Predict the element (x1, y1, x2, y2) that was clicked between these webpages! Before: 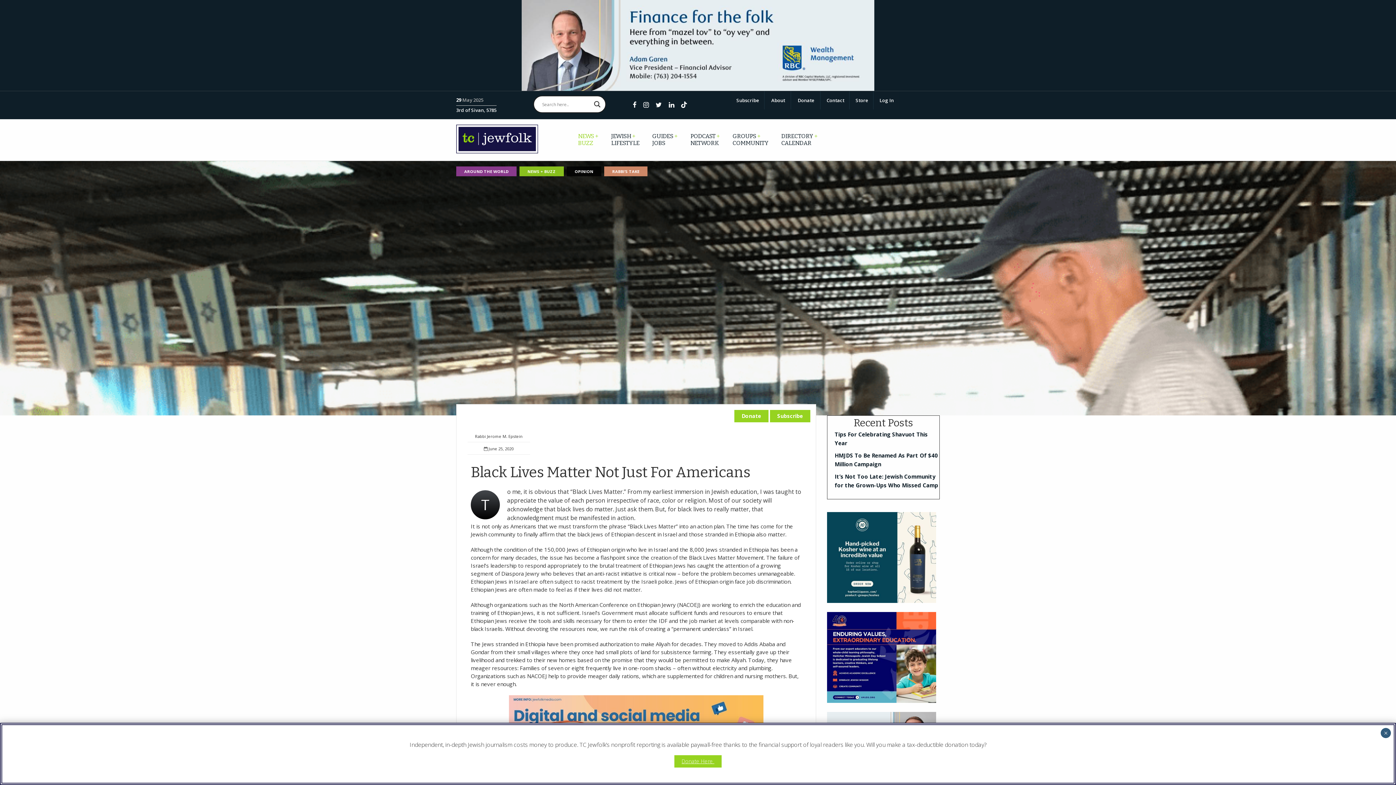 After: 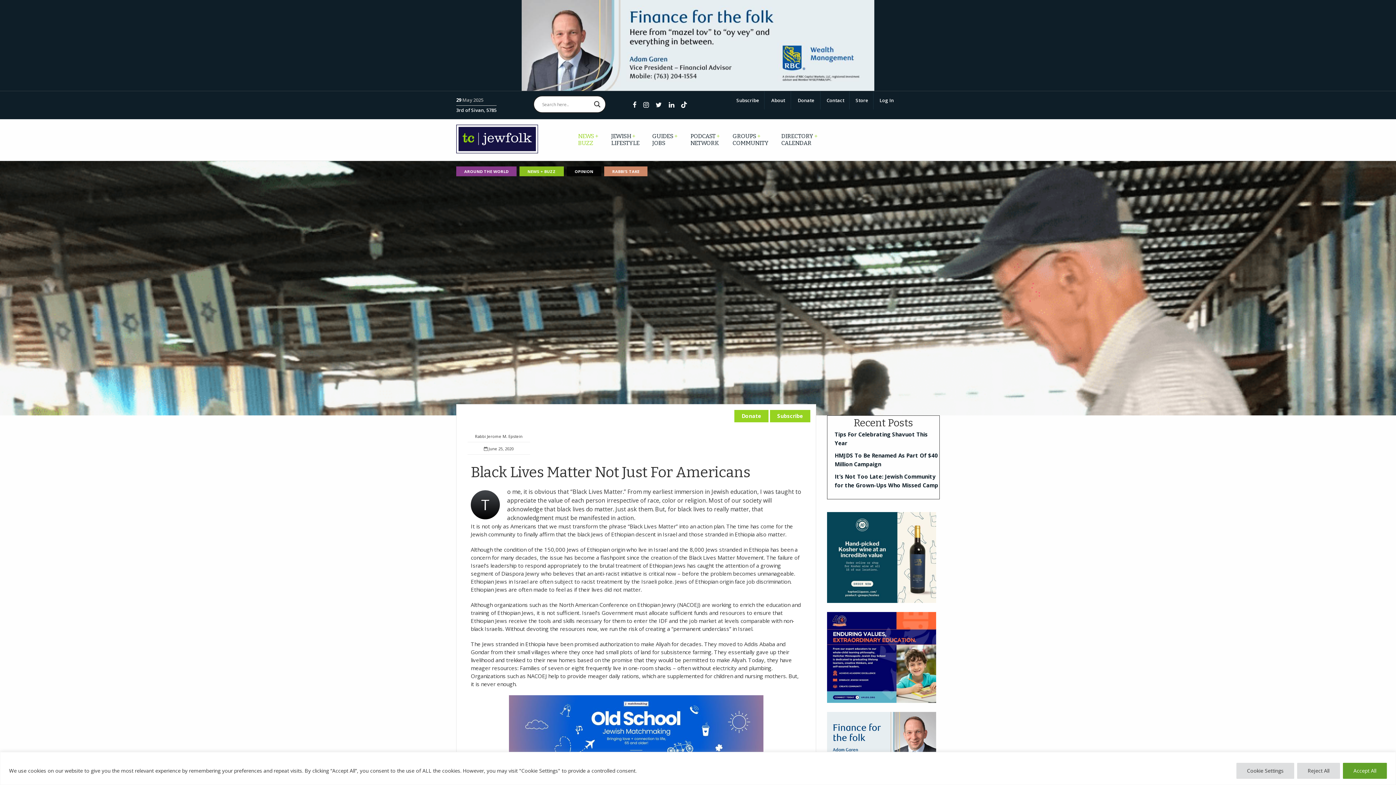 Action: bbox: (827, 653, 936, 661)